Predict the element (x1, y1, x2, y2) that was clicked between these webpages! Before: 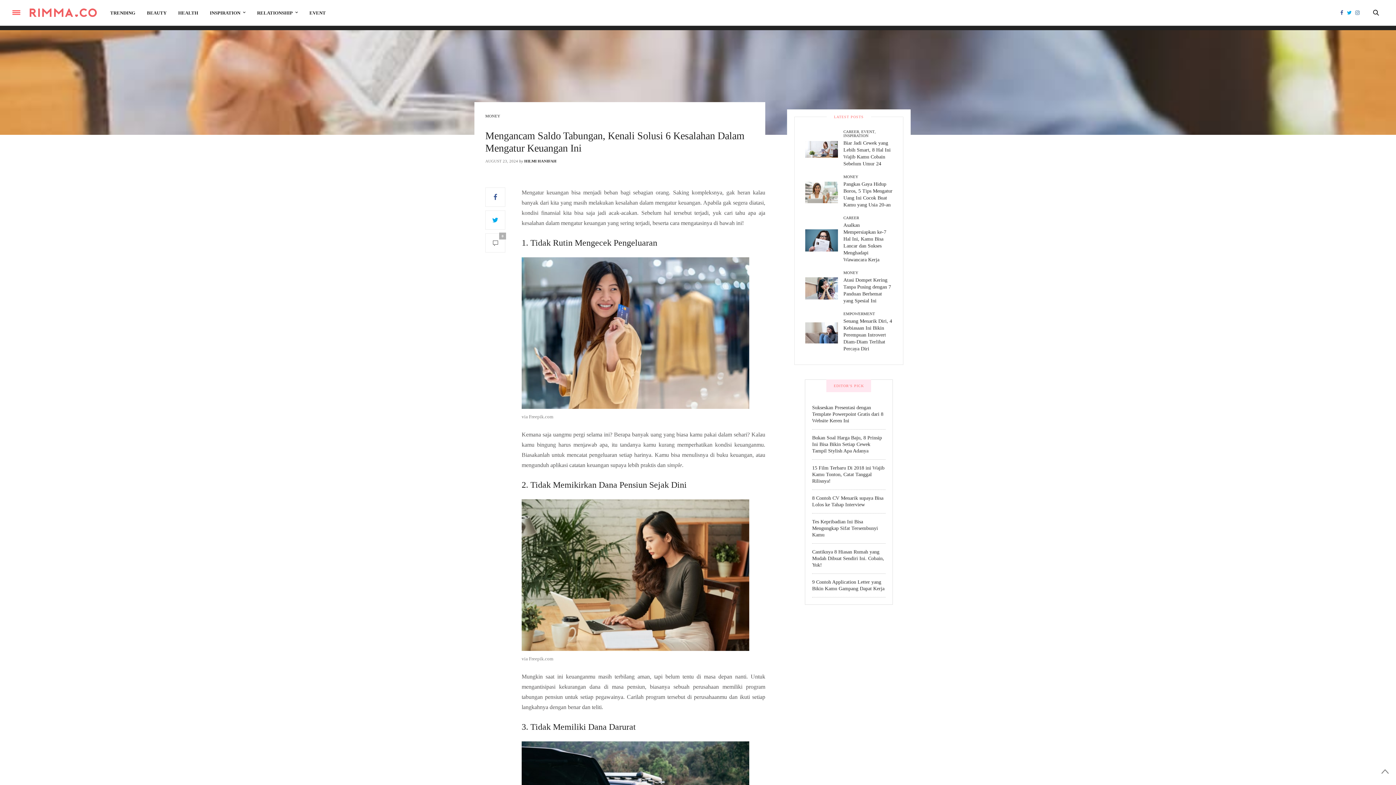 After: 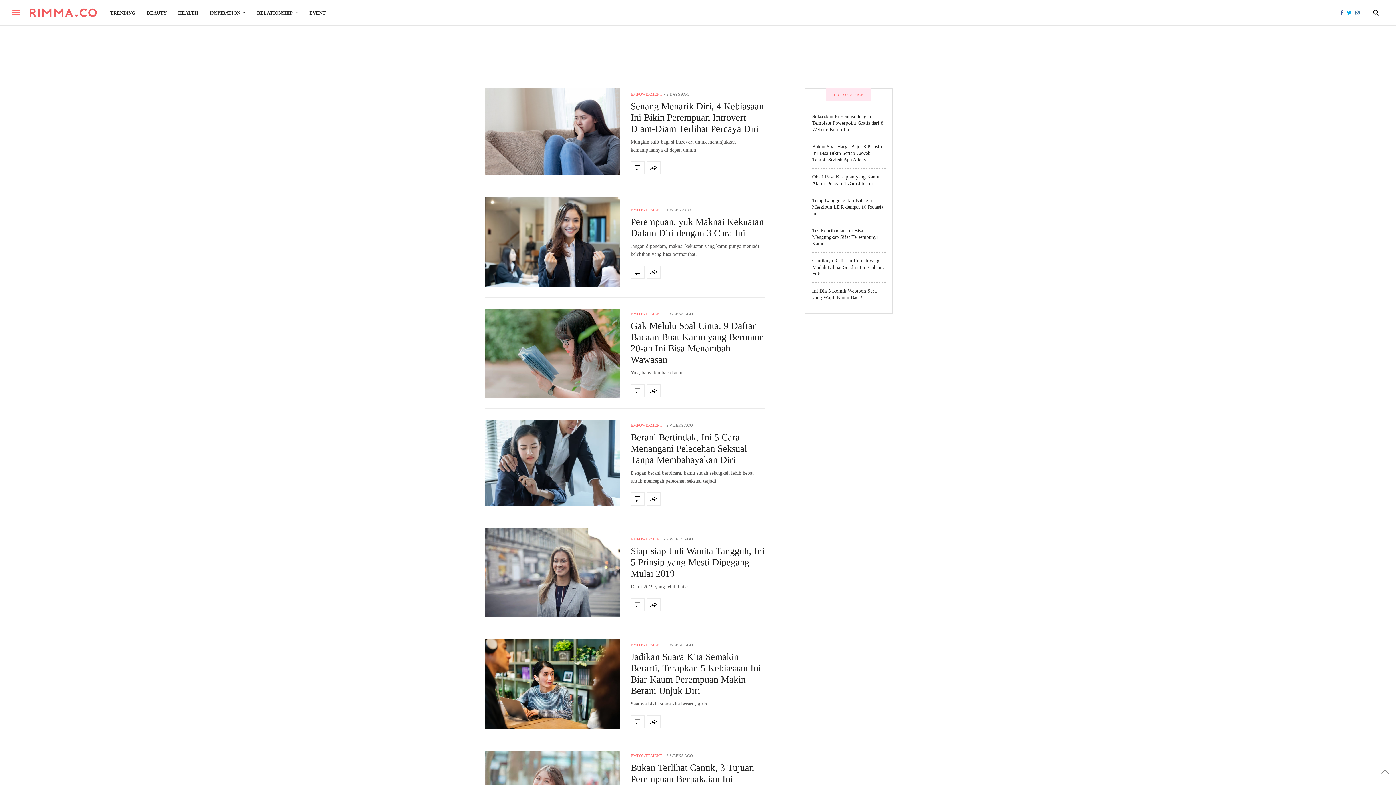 Action: label: Empowerment bbox: (843, 311, 875, 316)